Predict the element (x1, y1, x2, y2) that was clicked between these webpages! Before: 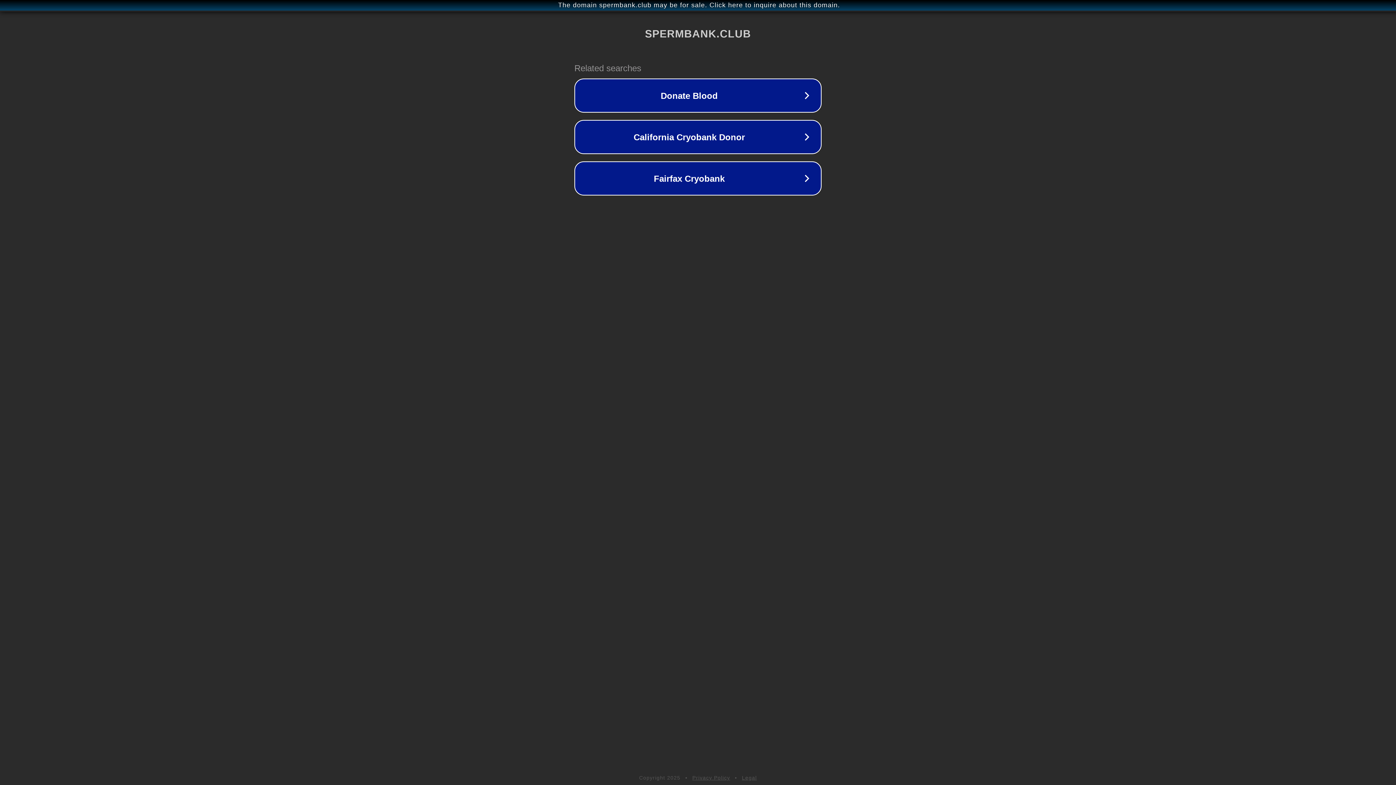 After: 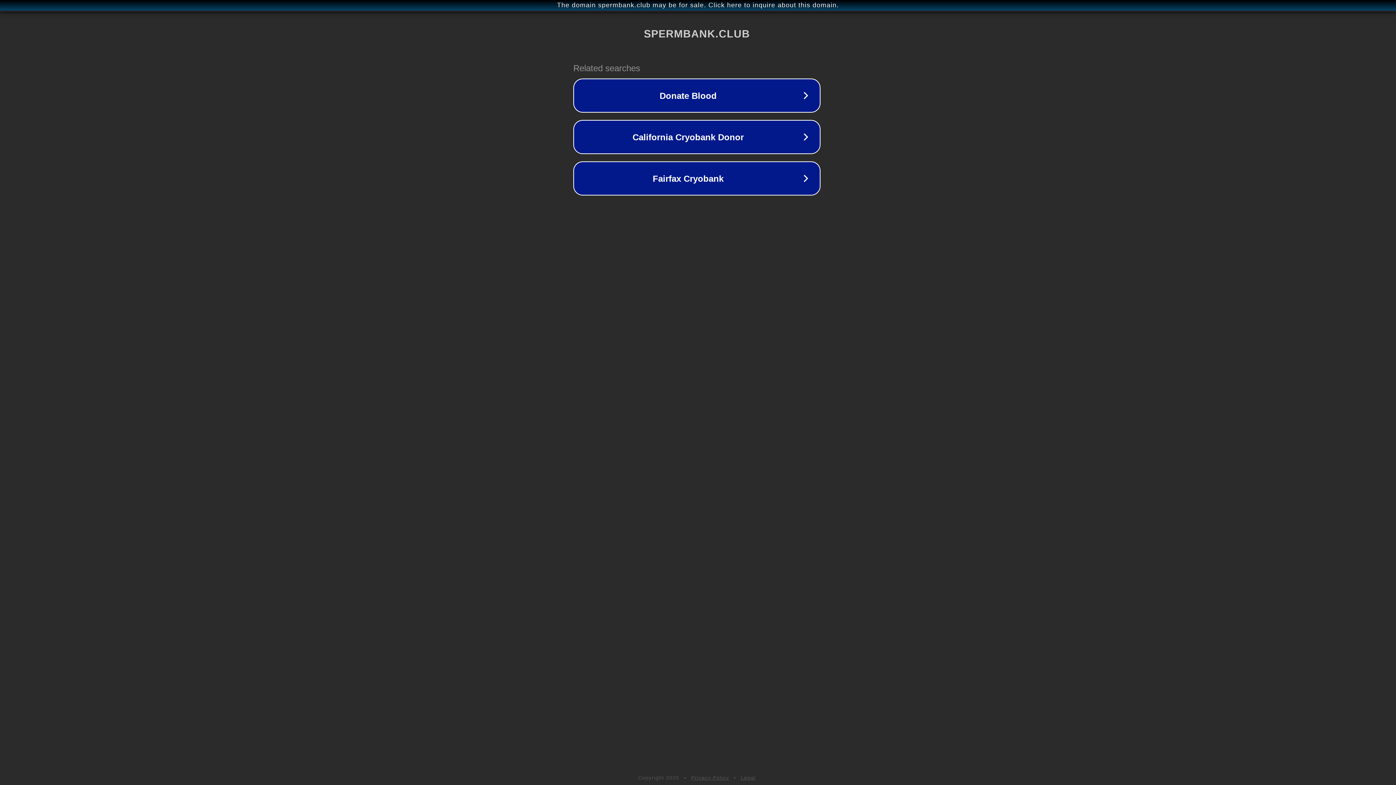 Action: bbox: (1, 1, 1397, 9) label: The domain spermbank.club may be for sale. Click here to inquire about this domain.